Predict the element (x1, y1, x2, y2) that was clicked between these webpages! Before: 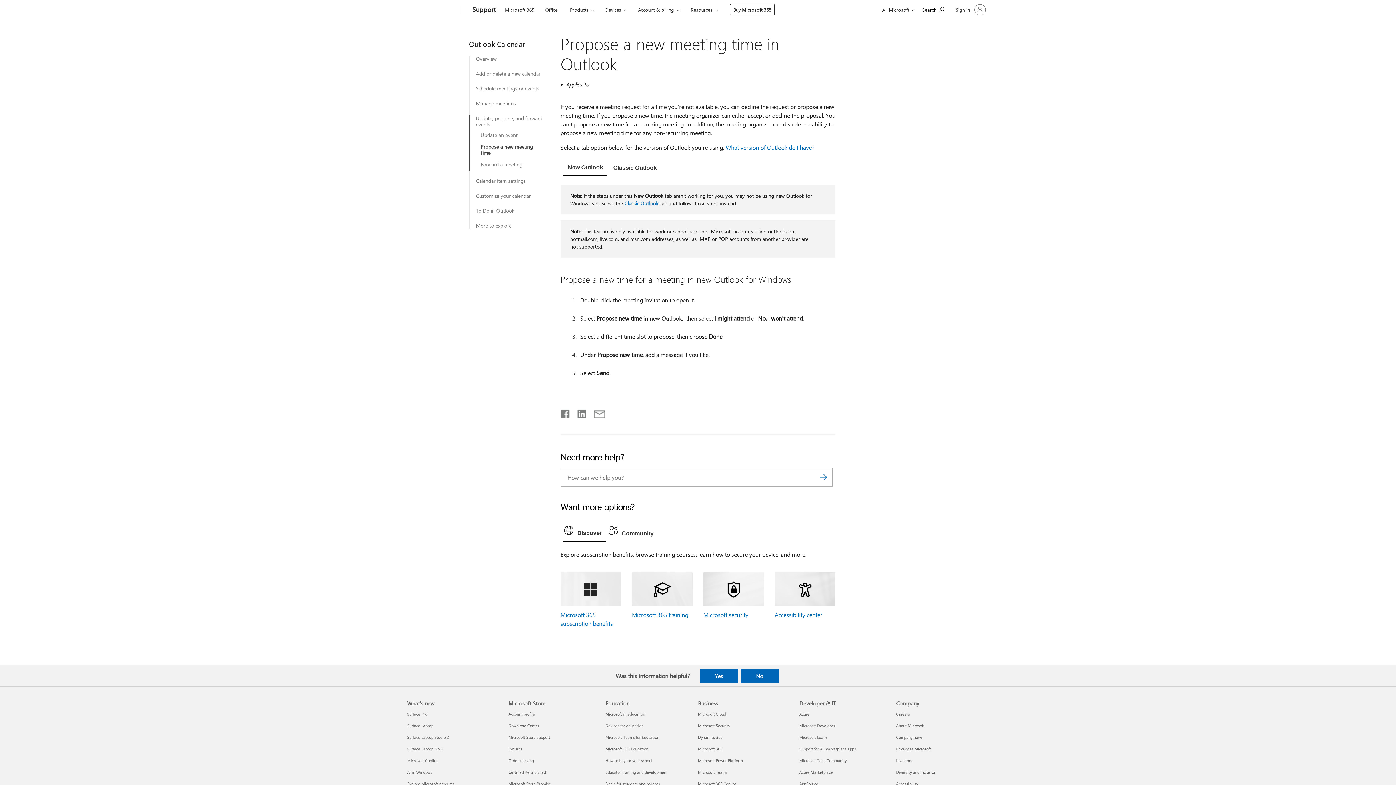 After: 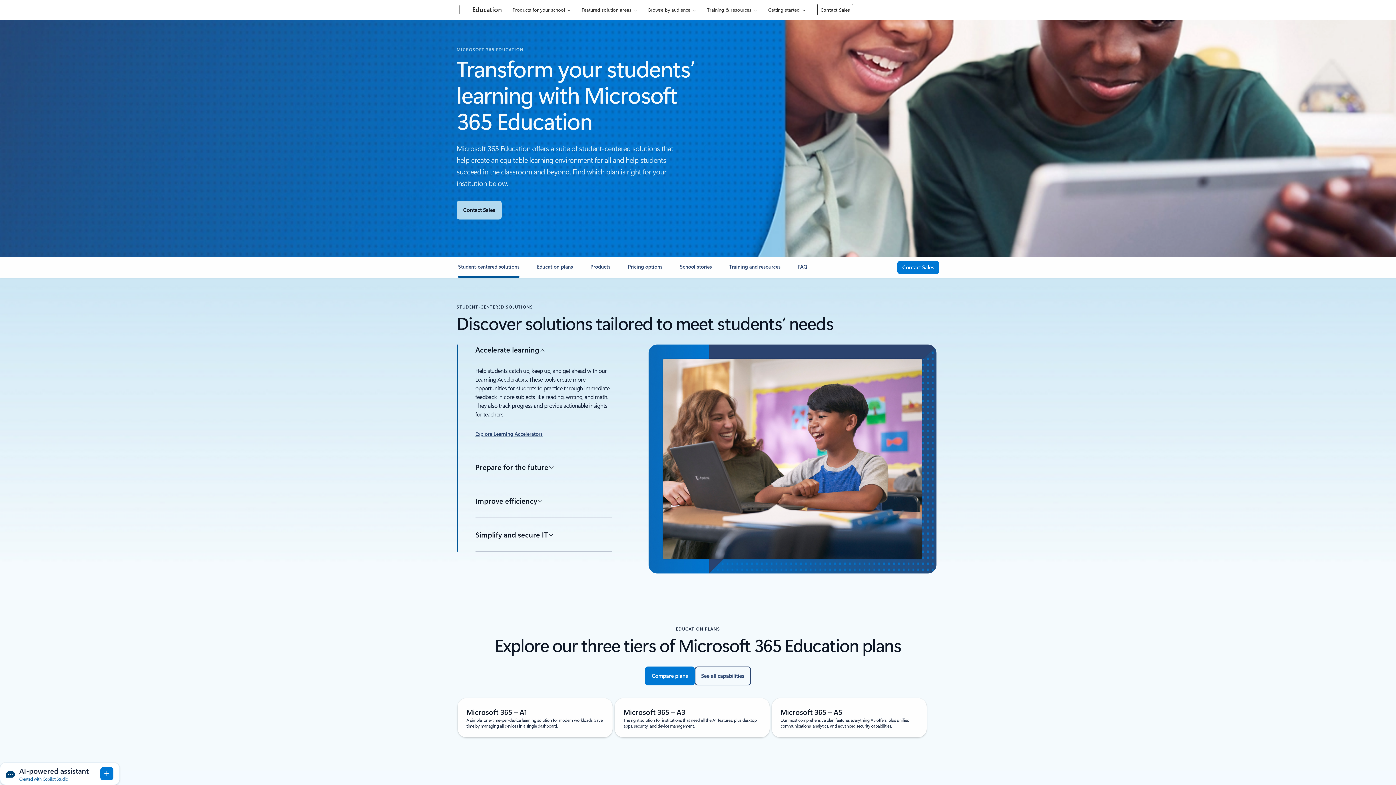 Action: bbox: (605, 746, 648, 752) label: Microsoft 365 Education Education